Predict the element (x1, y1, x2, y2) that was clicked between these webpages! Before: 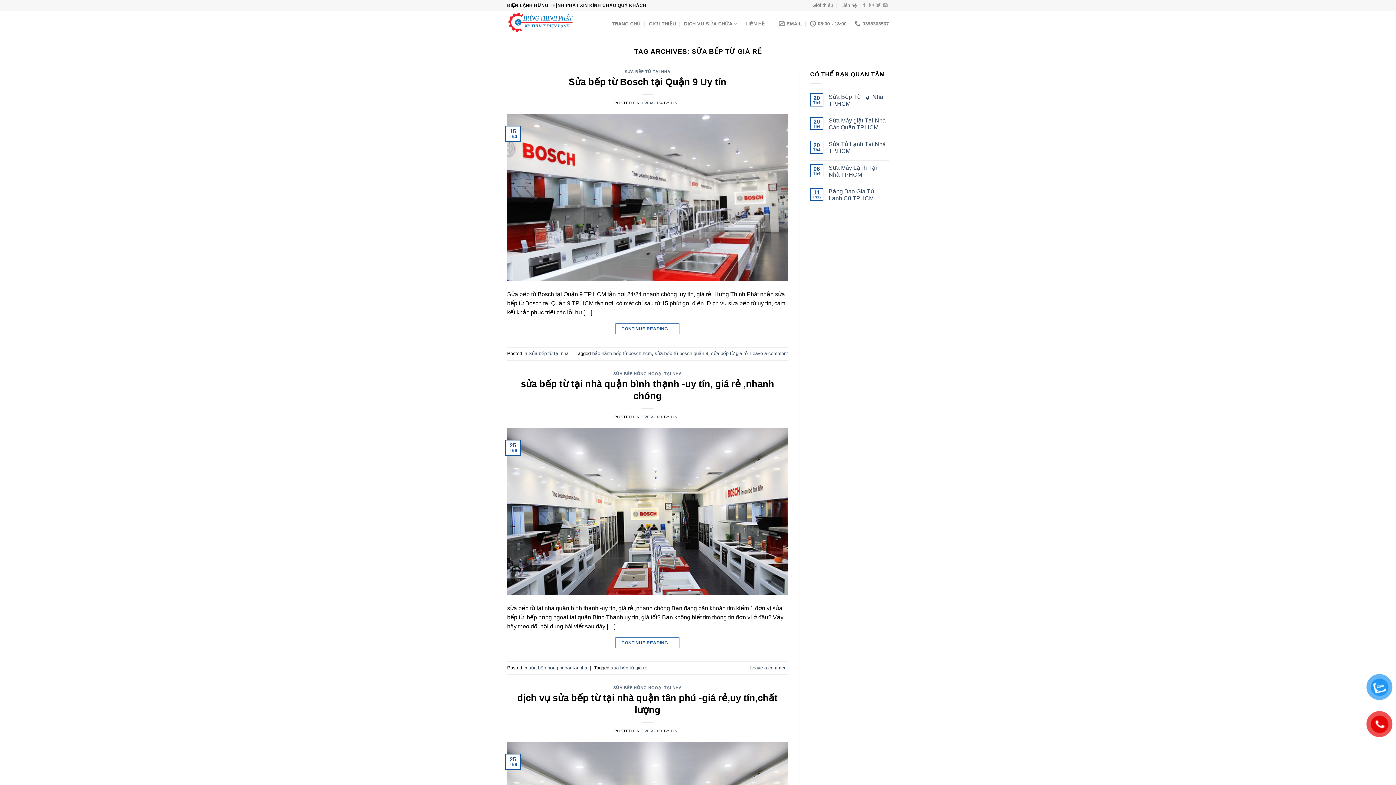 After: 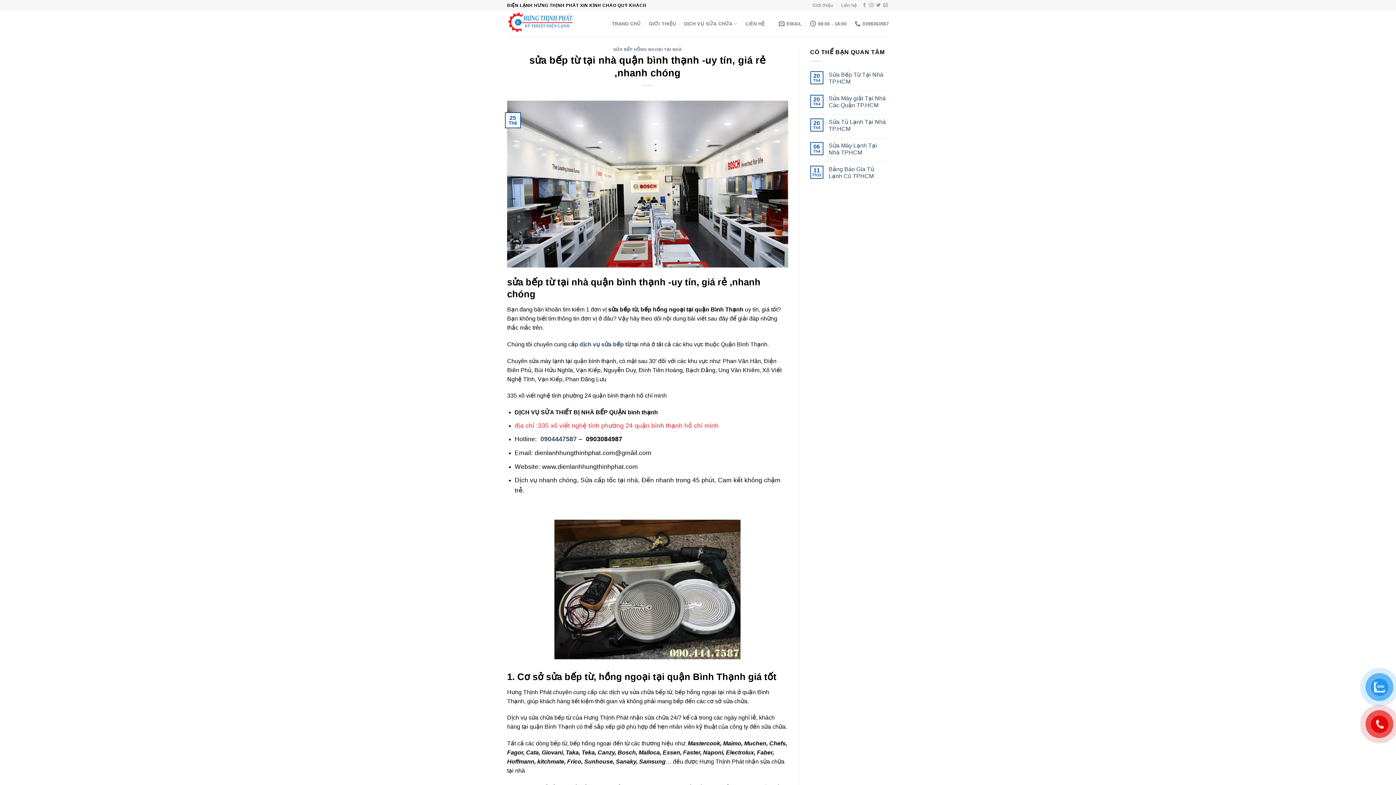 Action: label: CONTINUE READING → bbox: (615, 637, 679, 648)